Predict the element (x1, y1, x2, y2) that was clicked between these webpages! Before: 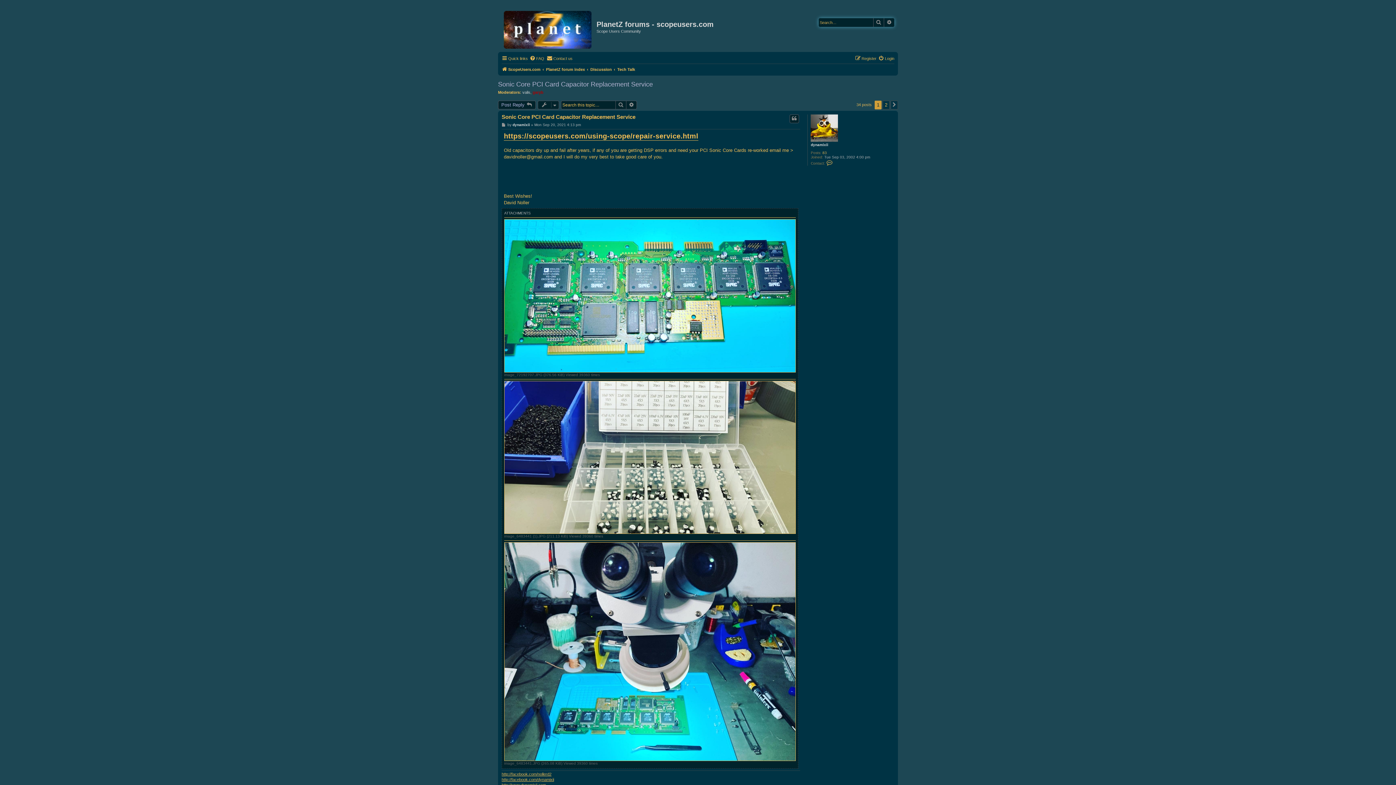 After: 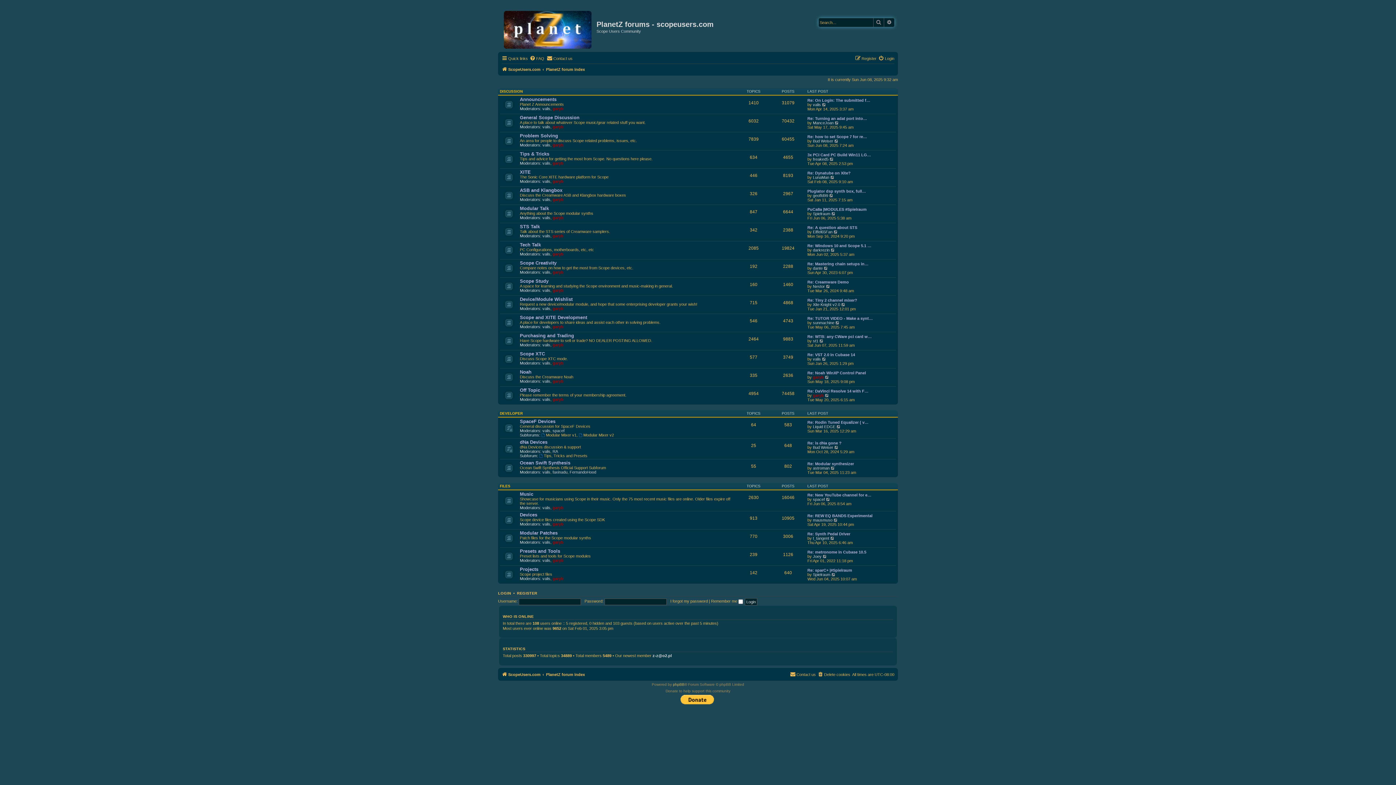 Action: label: ScopeUsers.com bbox: (501, 65, 540, 73)